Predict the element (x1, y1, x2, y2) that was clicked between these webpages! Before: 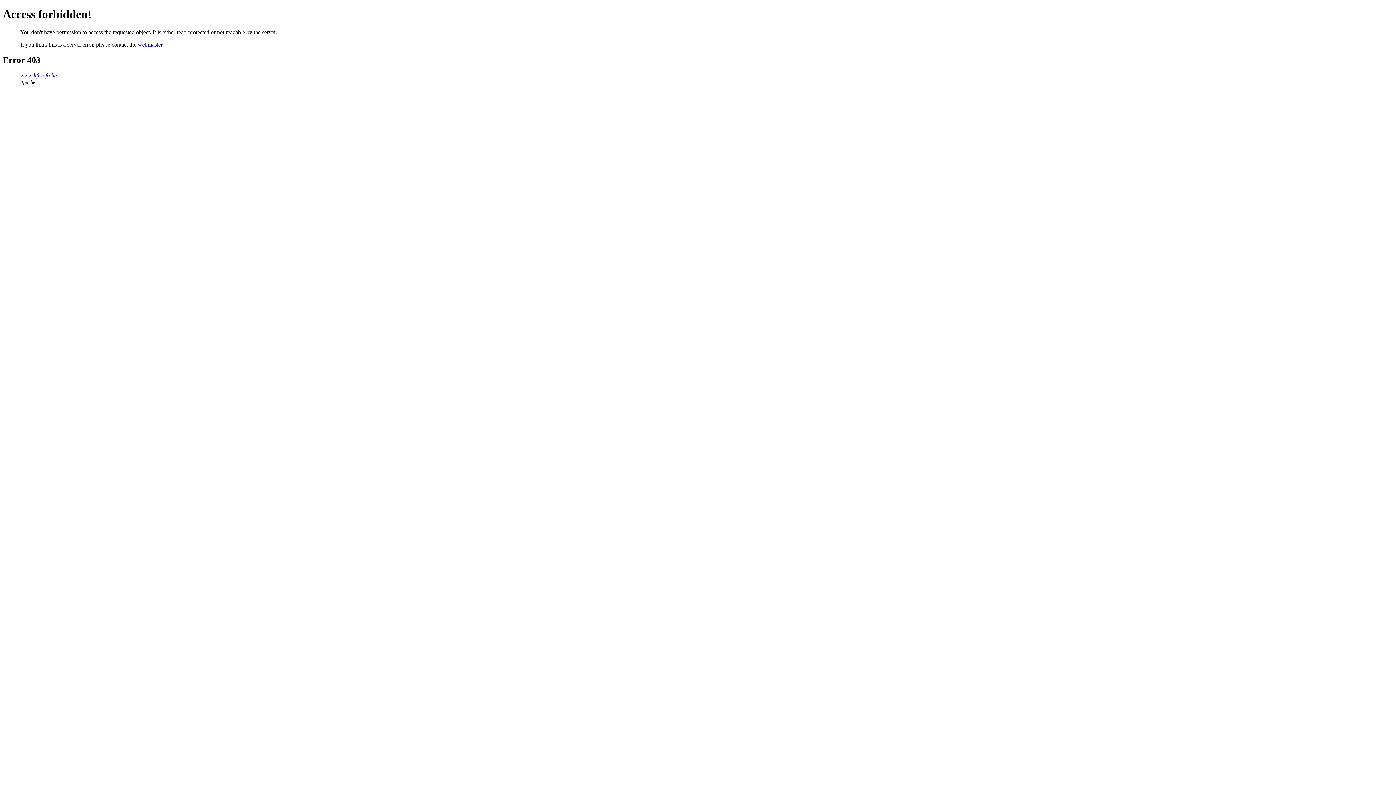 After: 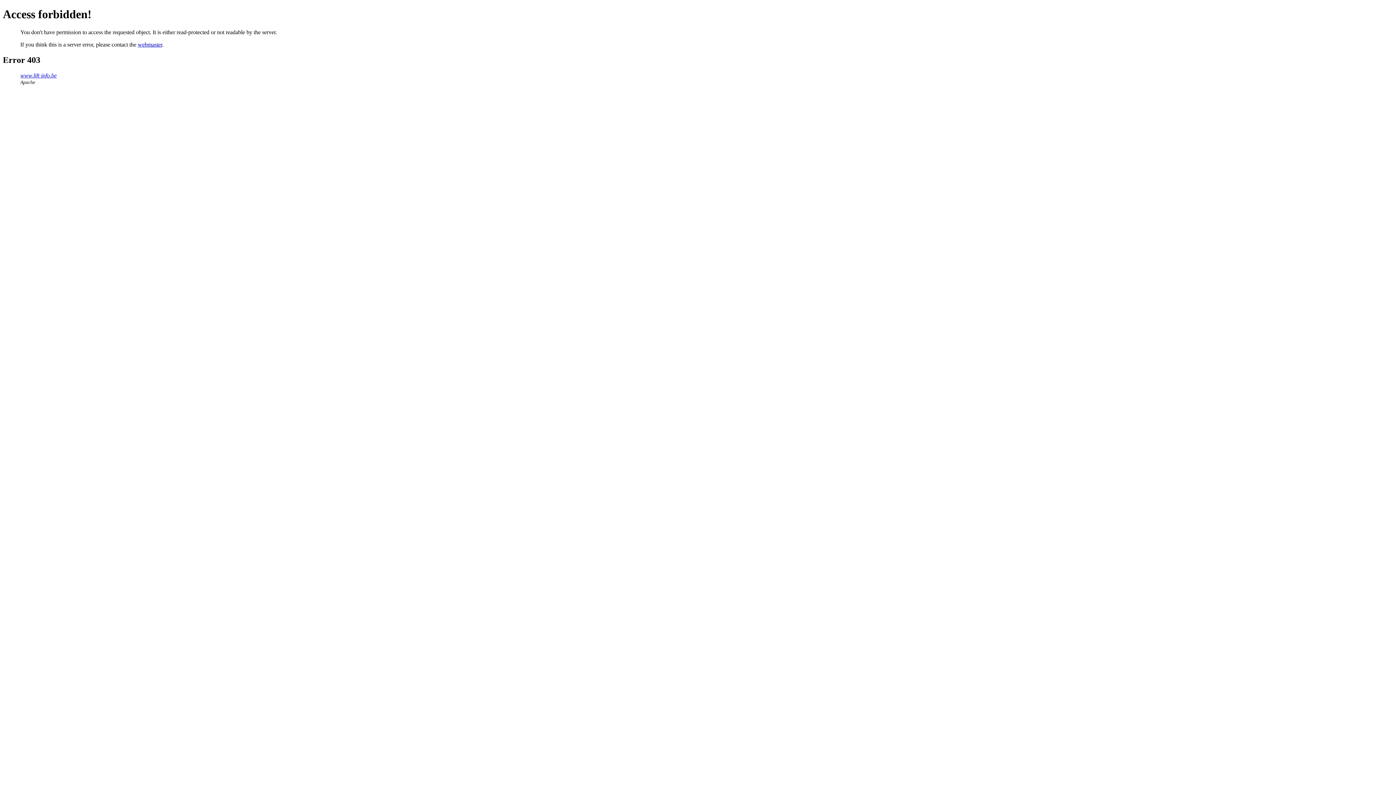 Action: label: webmaster bbox: (137, 41, 162, 47)